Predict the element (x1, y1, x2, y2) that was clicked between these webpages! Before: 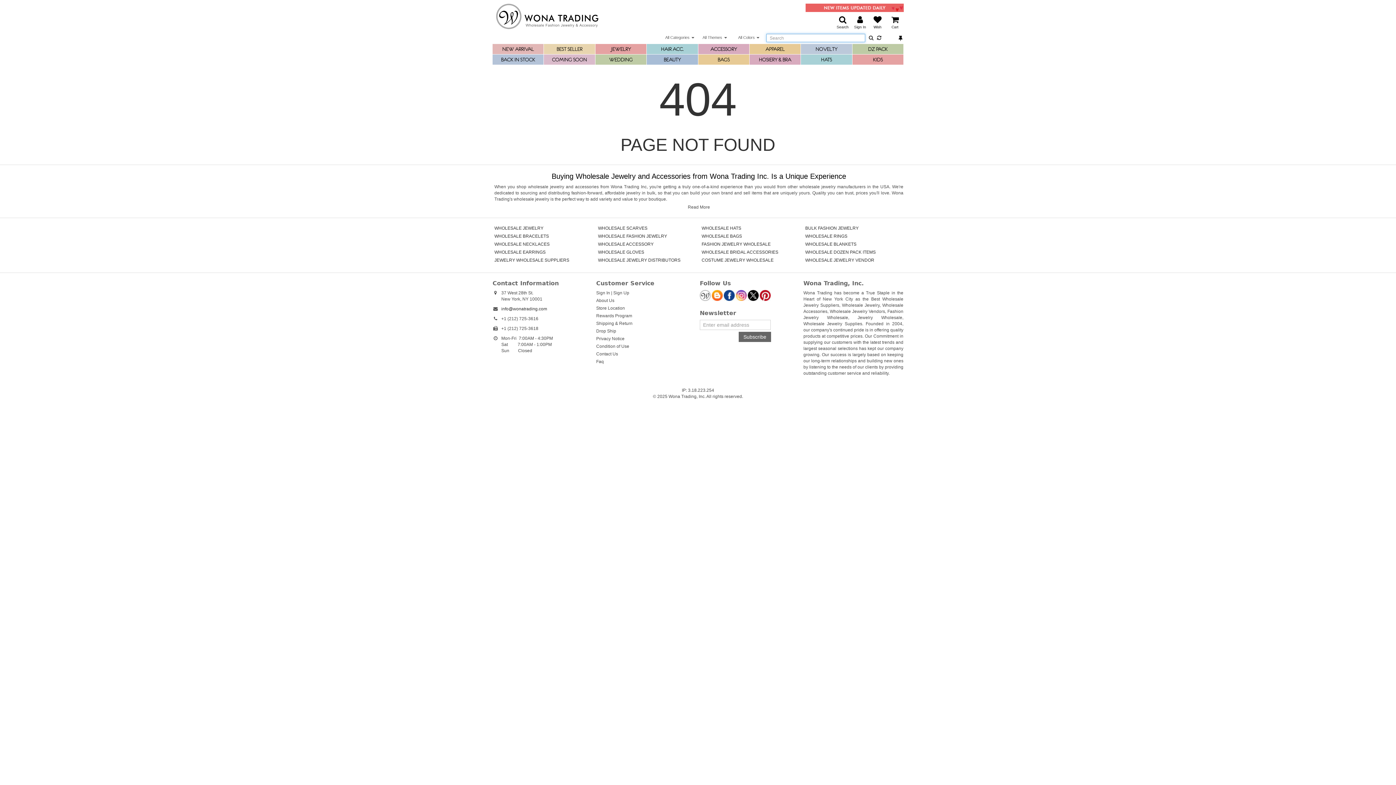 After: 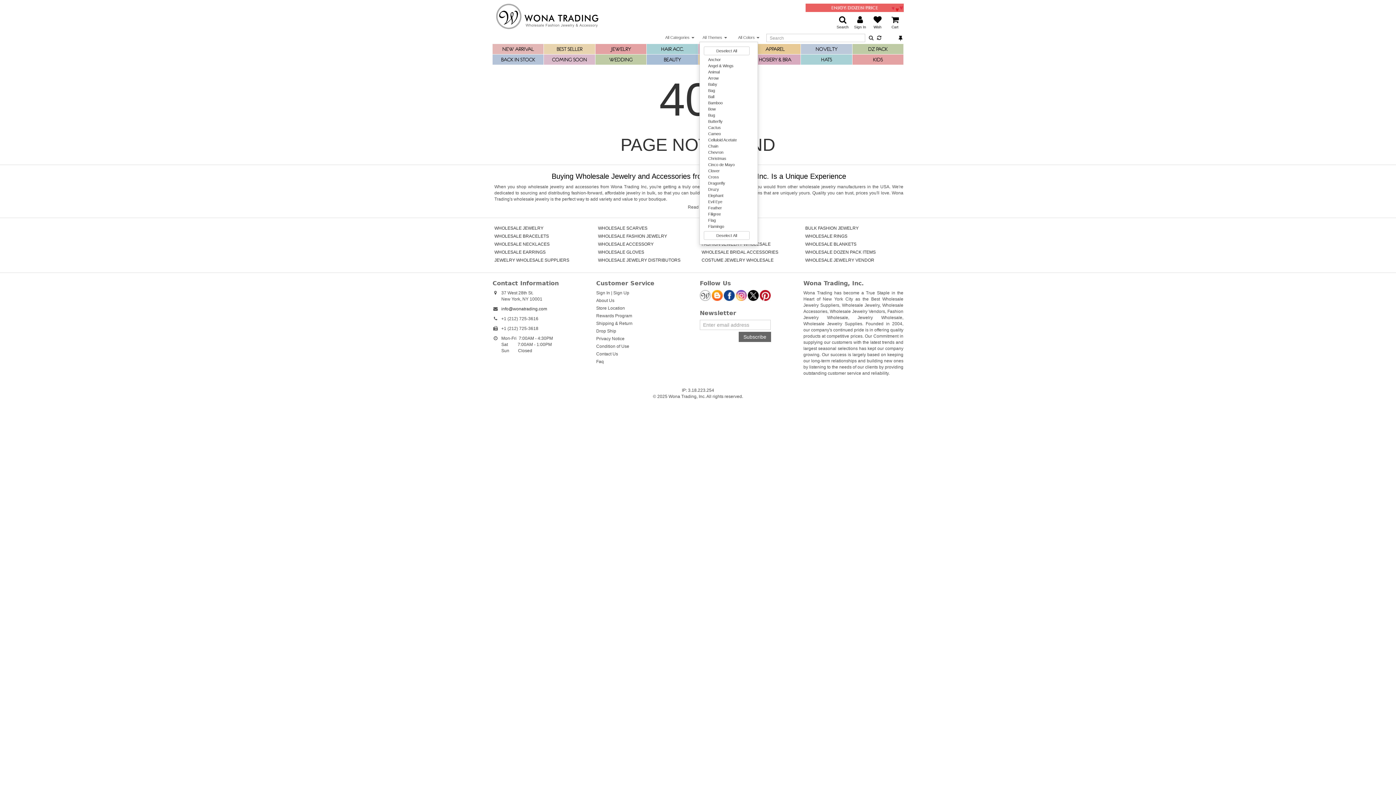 Action: bbox: (699, 33, 728, 41) label: All Themes